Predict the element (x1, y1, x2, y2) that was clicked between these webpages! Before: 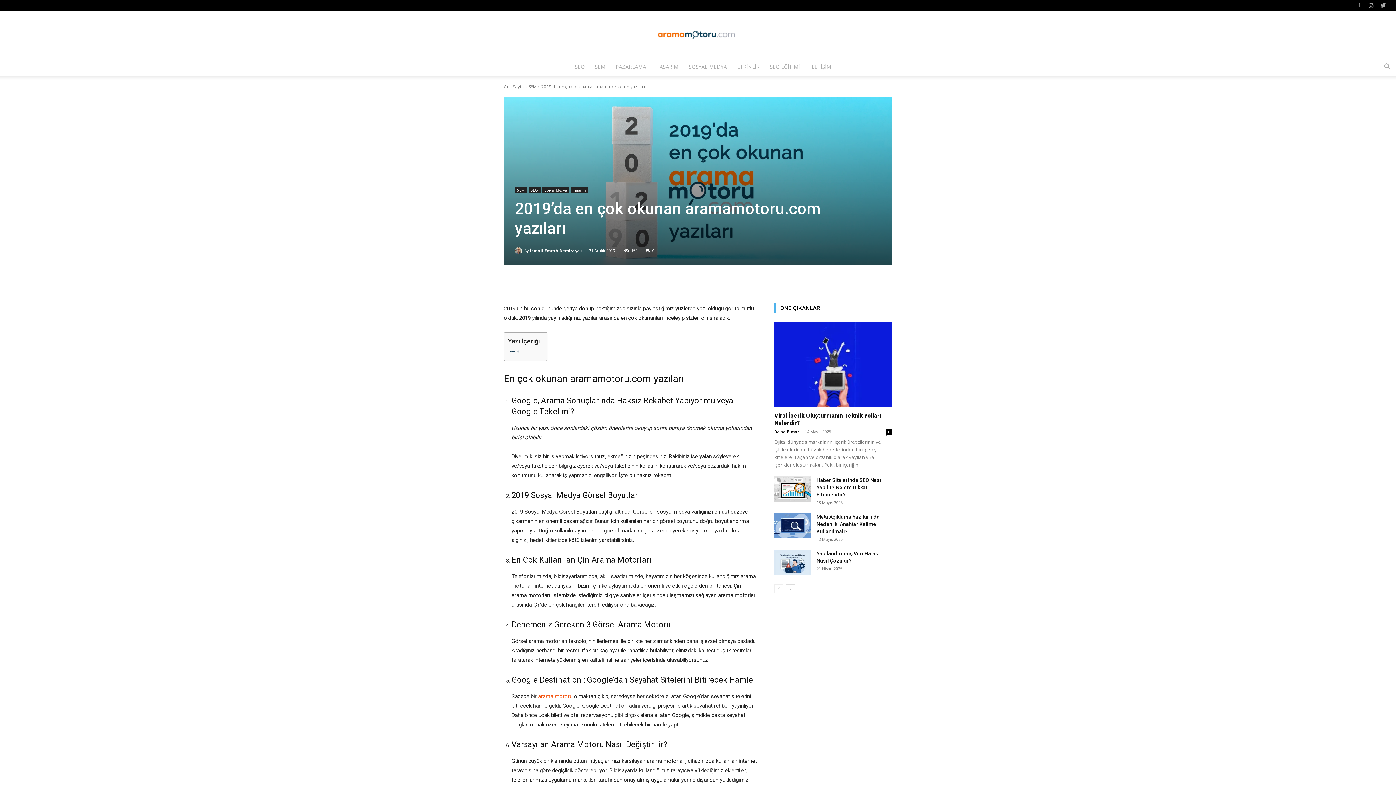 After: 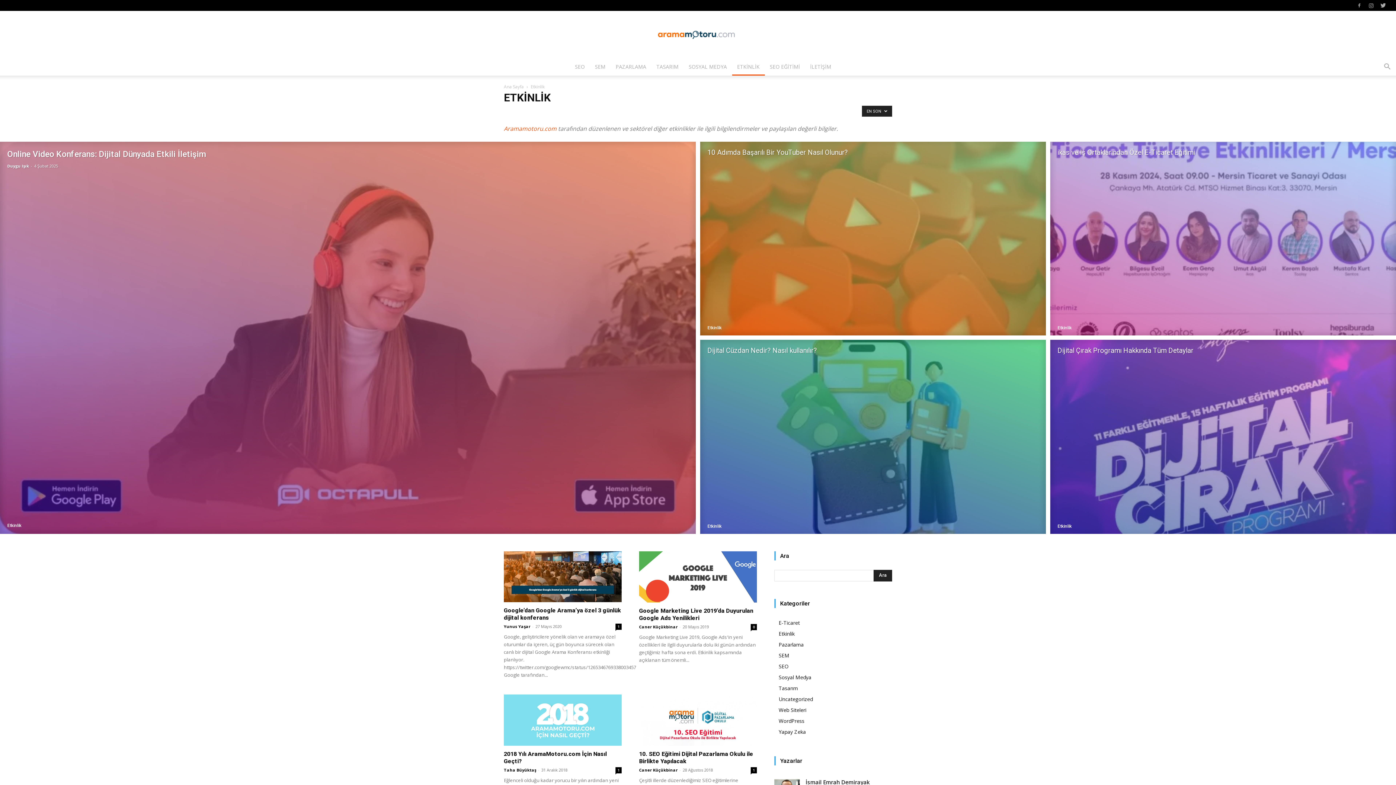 Action: label: ETKİNLİK bbox: (732, 58, 764, 75)